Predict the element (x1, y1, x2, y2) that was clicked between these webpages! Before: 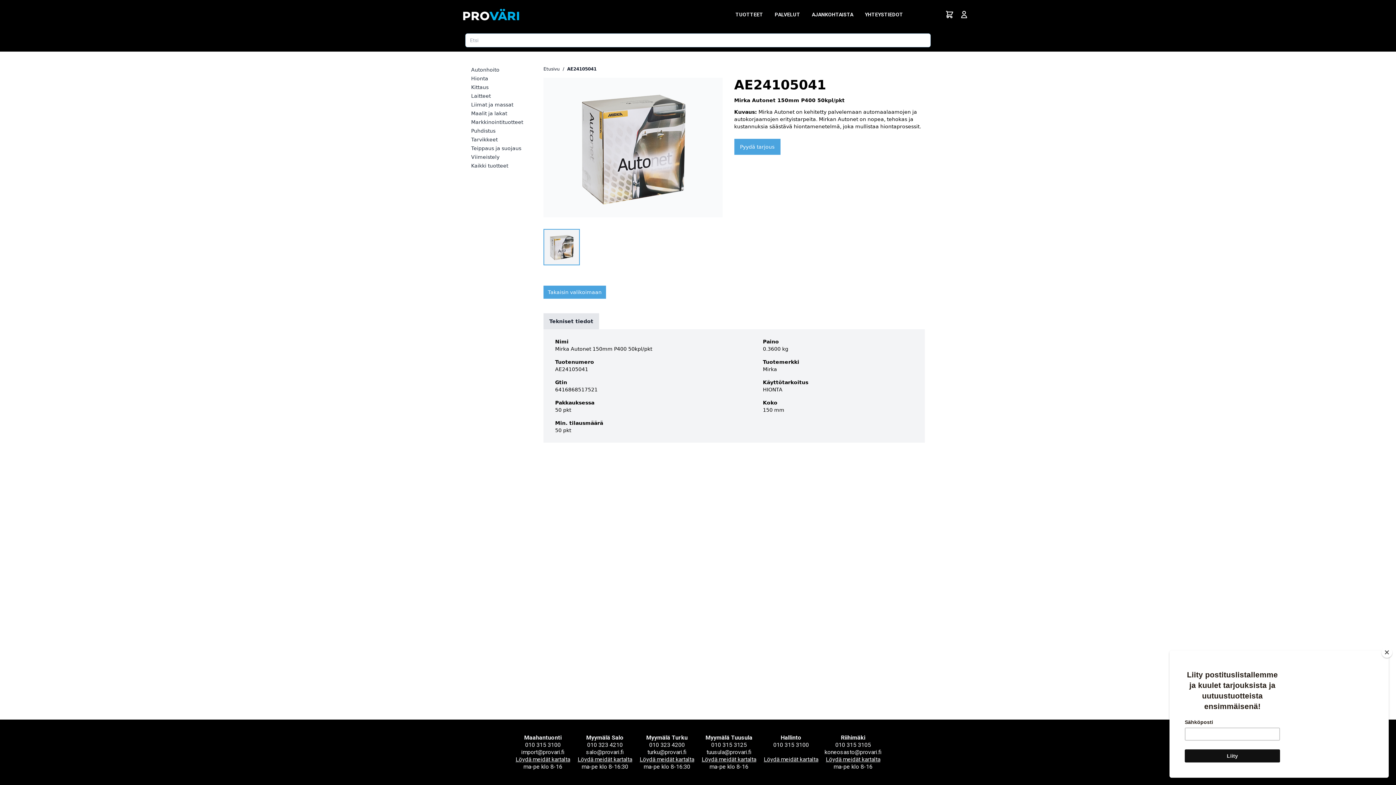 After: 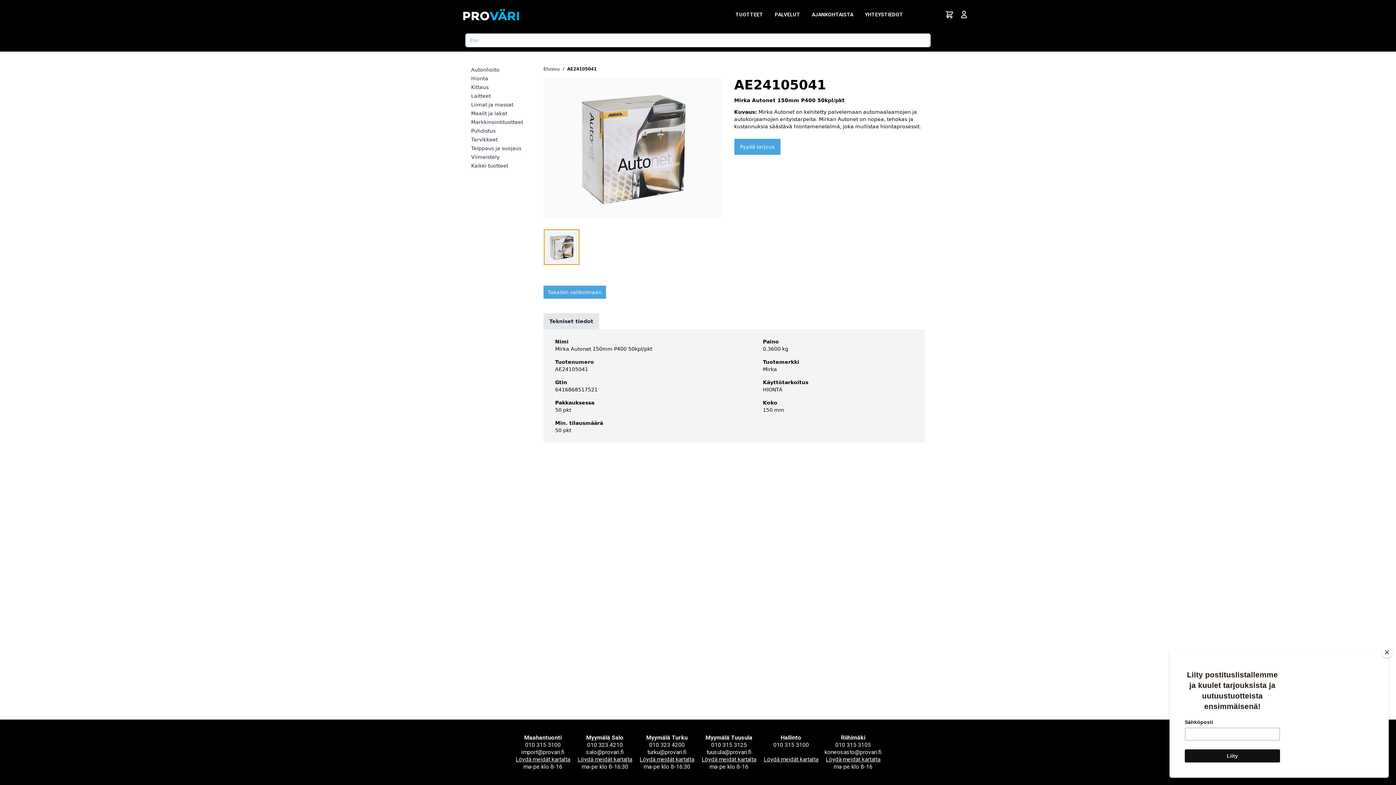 Action: bbox: (544, 229, 579, 264)